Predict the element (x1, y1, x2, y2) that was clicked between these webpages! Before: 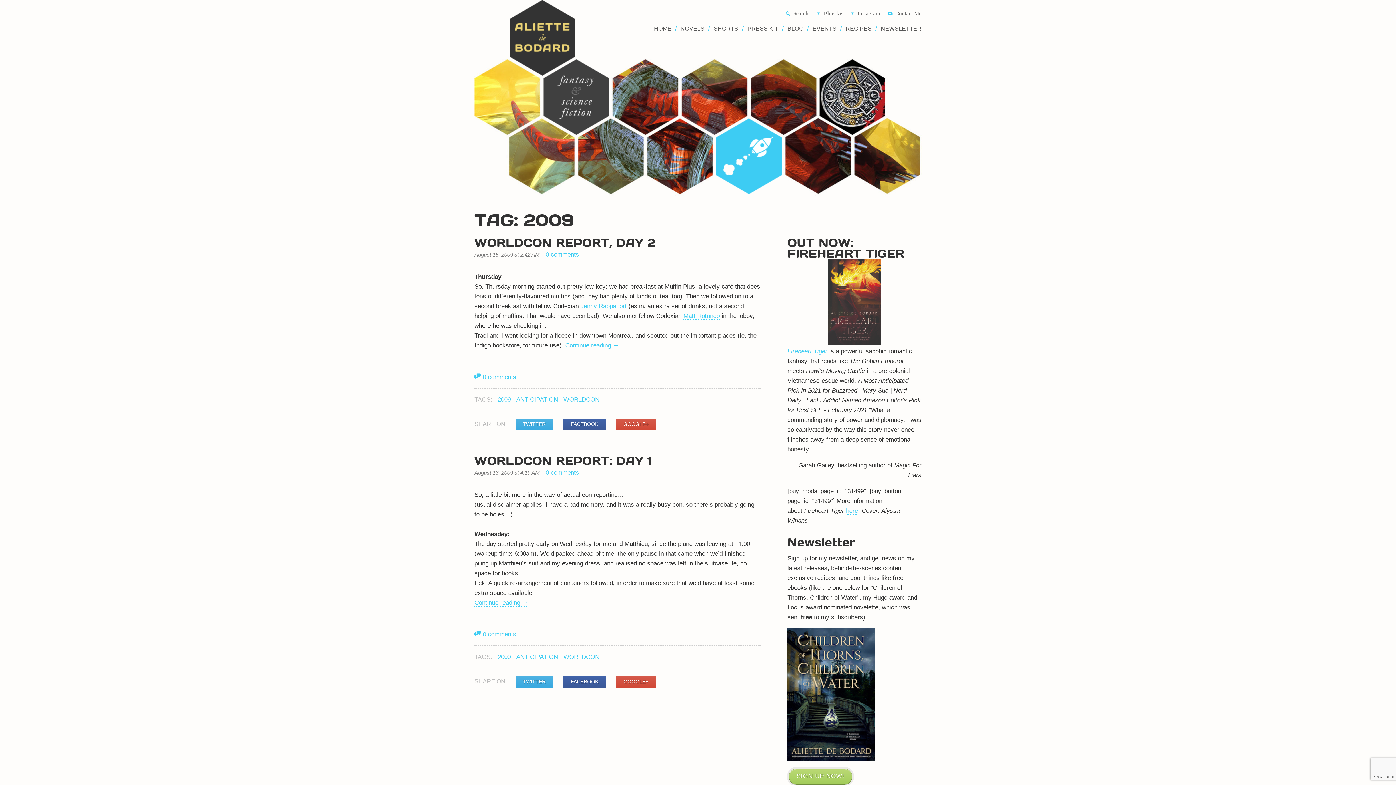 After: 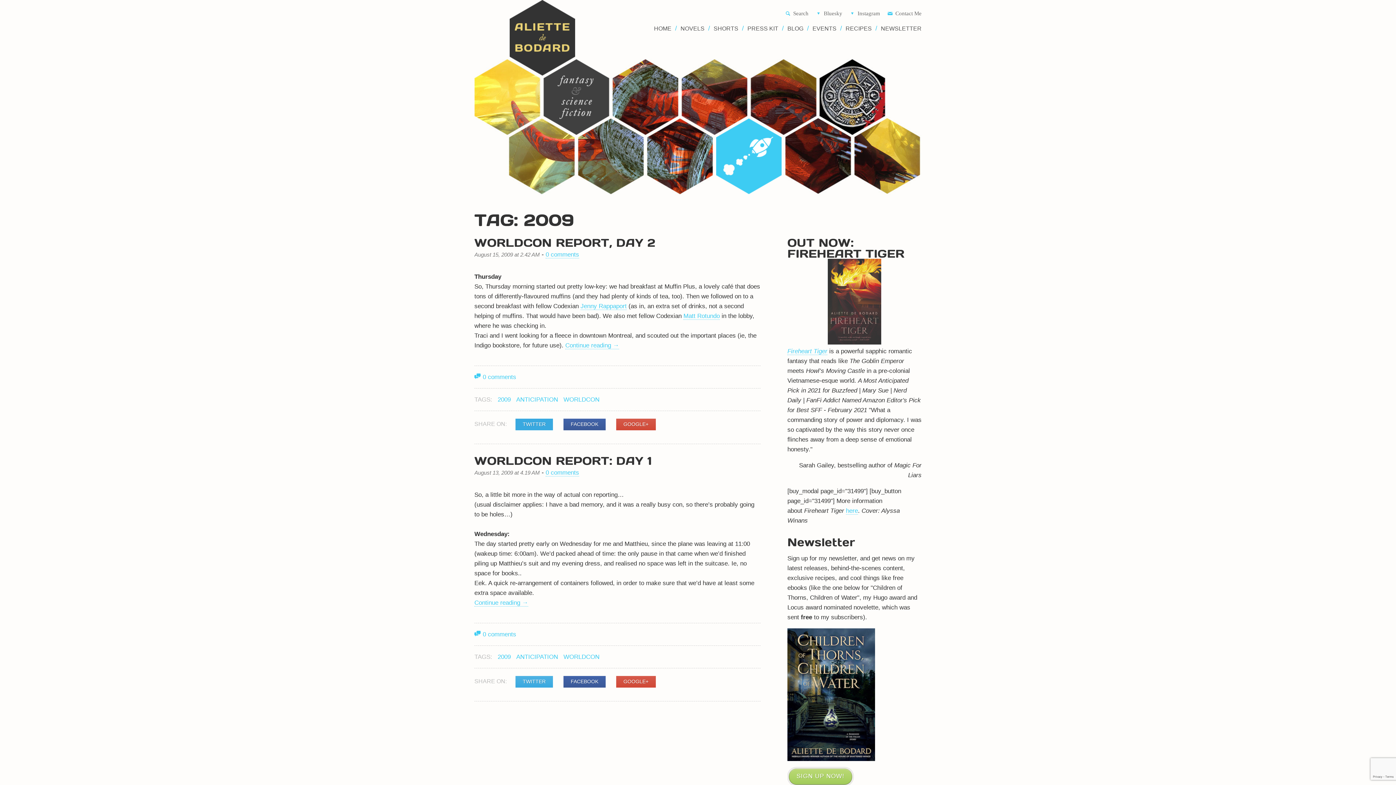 Action: label: TWITTER bbox: (515, 418, 553, 430)